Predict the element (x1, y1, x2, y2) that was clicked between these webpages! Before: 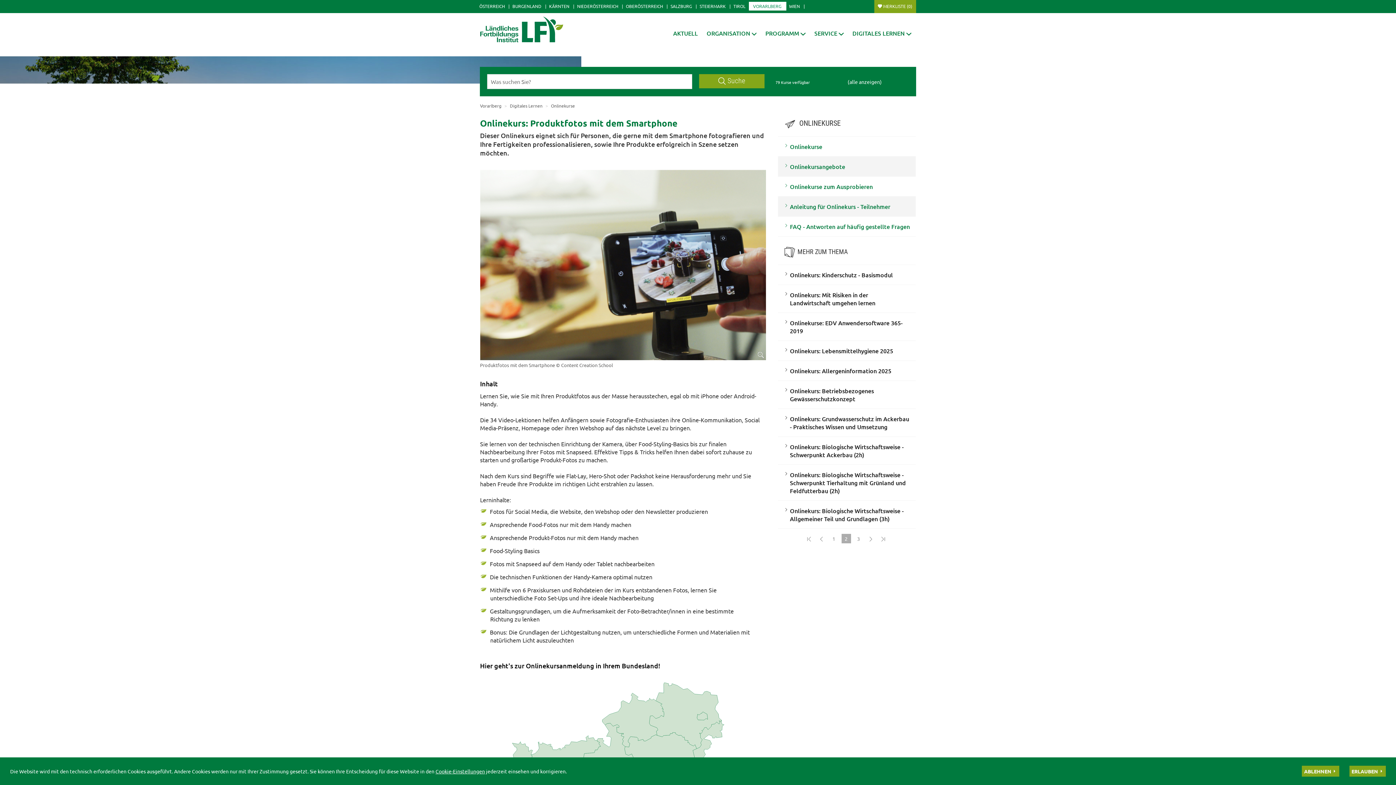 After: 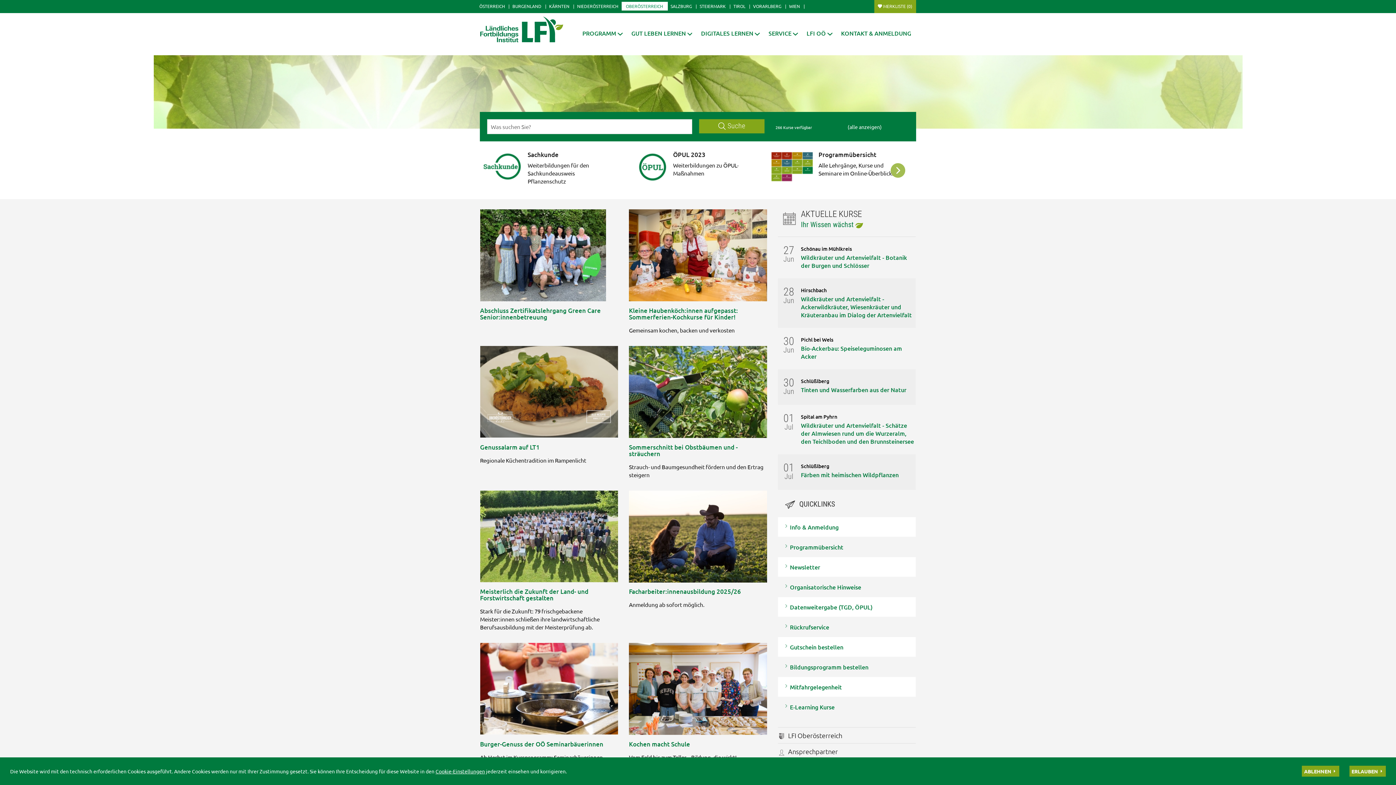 Action: label: OBERÖSTERREICH bbox: (622, 1, 667, 10)